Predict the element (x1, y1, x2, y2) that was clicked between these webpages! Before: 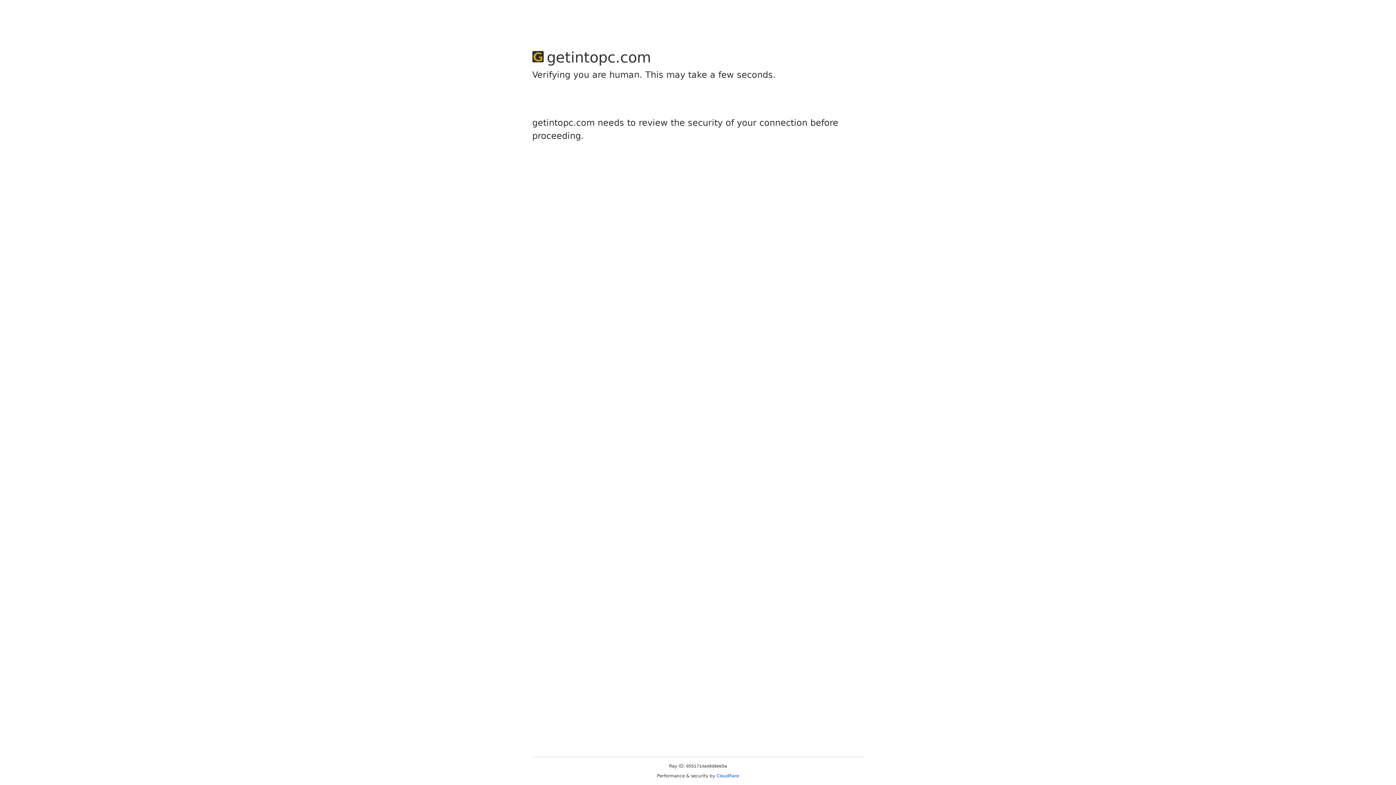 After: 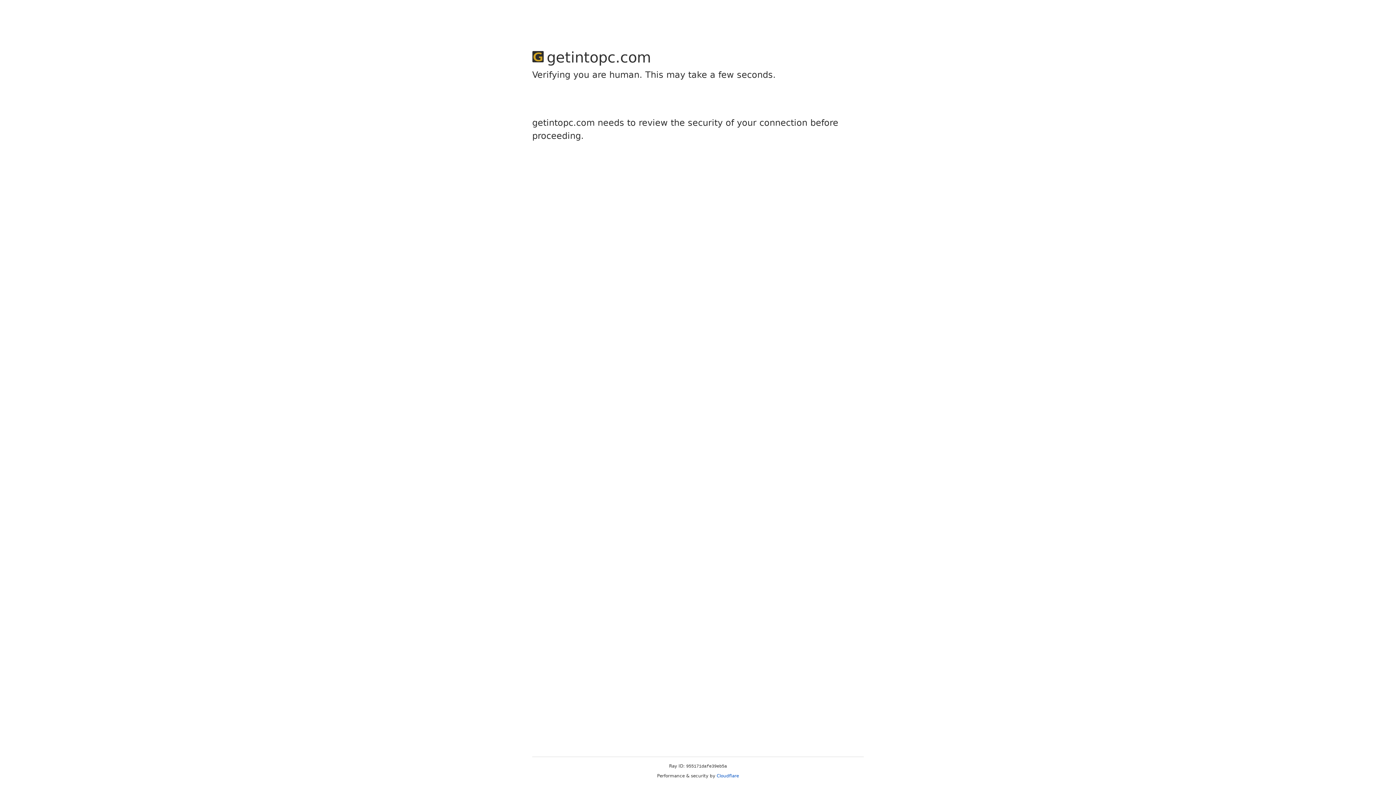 Action: label: Cloudflare bbox: (716, 773, 739, 778)